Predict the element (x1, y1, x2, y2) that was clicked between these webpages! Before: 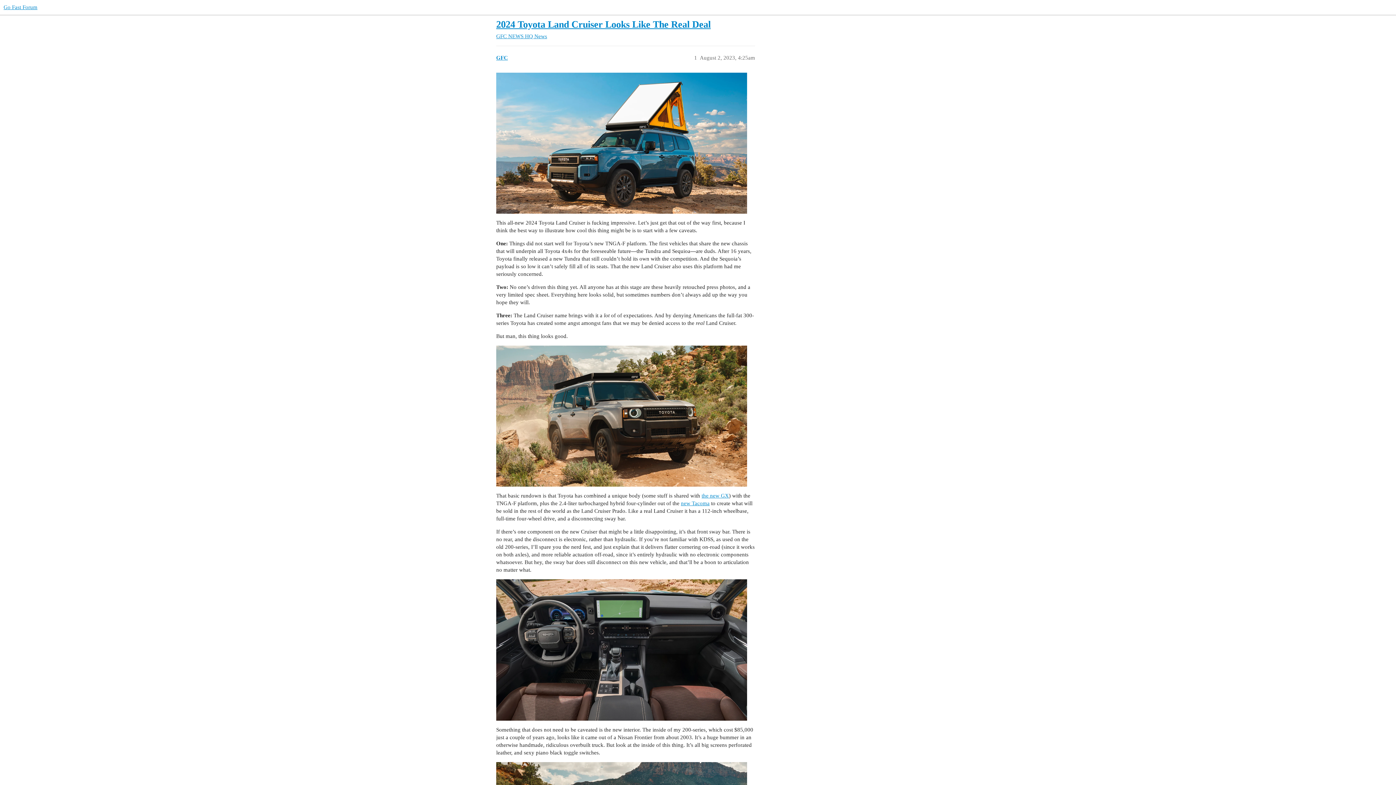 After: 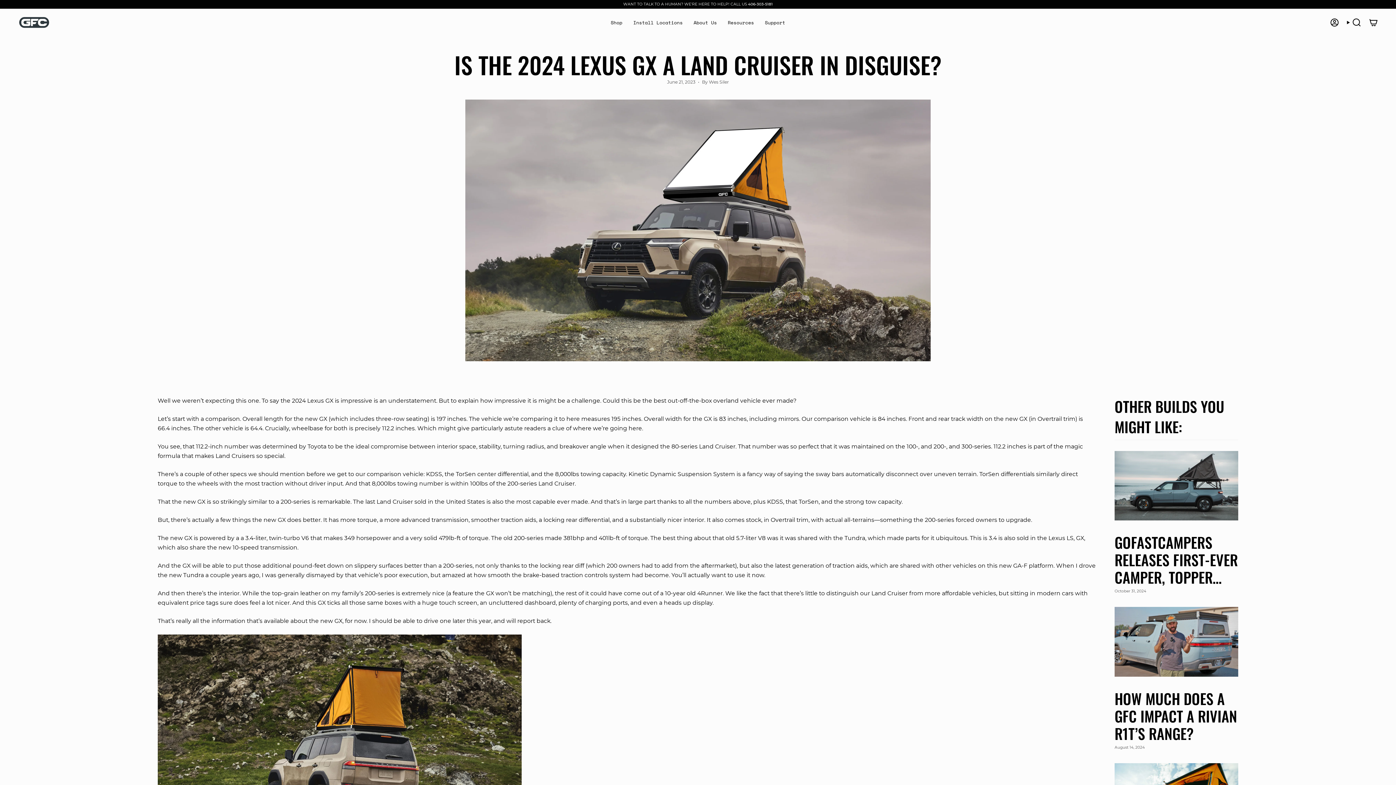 Action: bbox: (701, 493, 729, 499) label: the new GX